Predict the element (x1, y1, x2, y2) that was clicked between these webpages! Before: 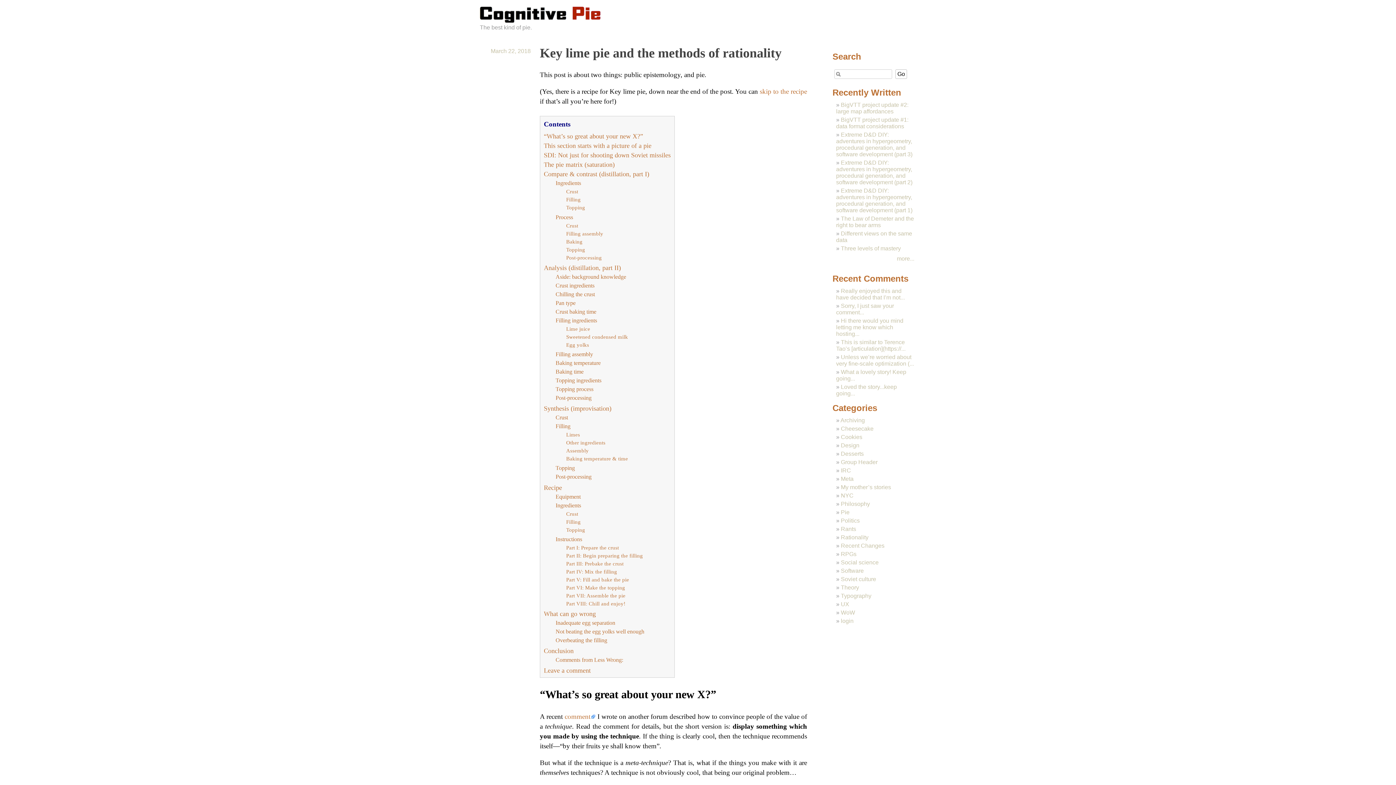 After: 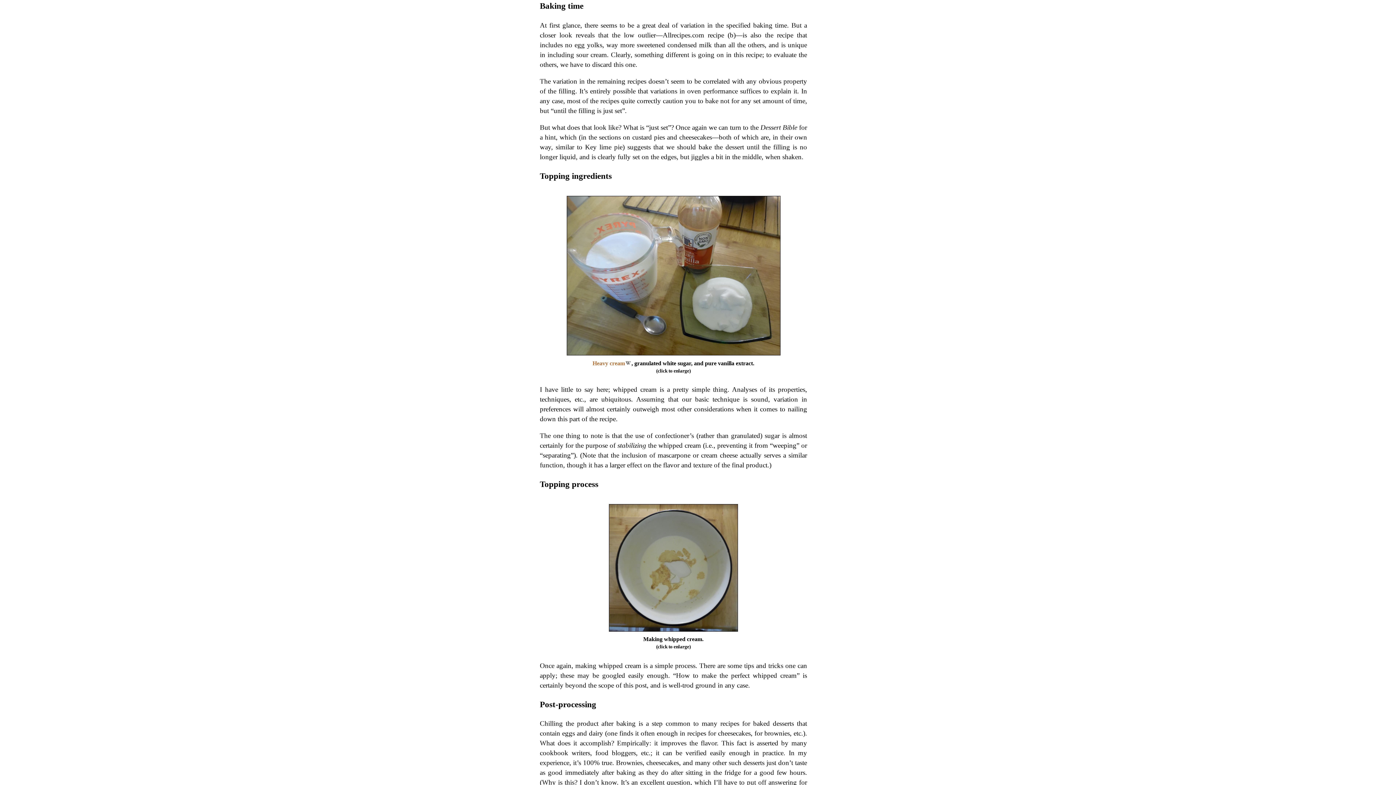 Action: bbox: (555, 368, 583, 375) label: Baking time